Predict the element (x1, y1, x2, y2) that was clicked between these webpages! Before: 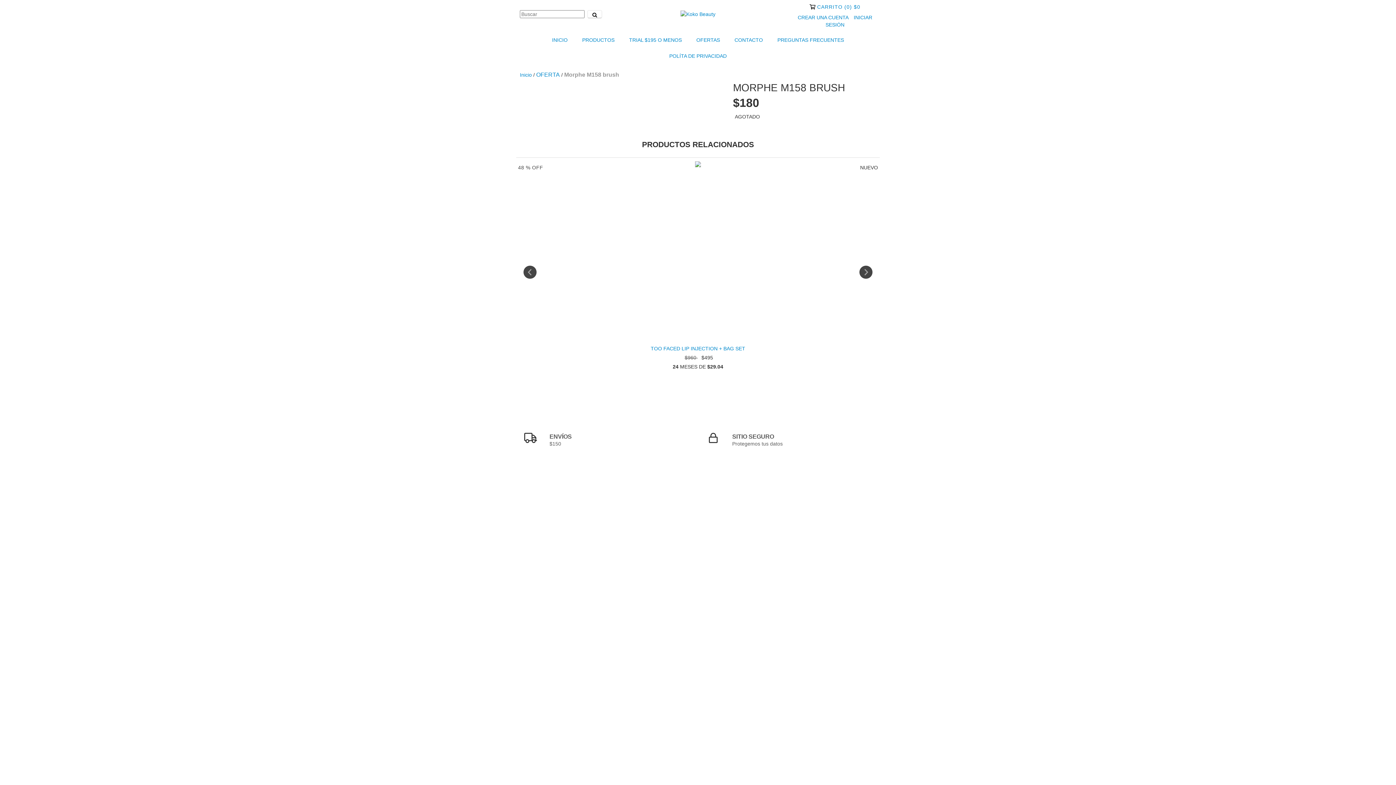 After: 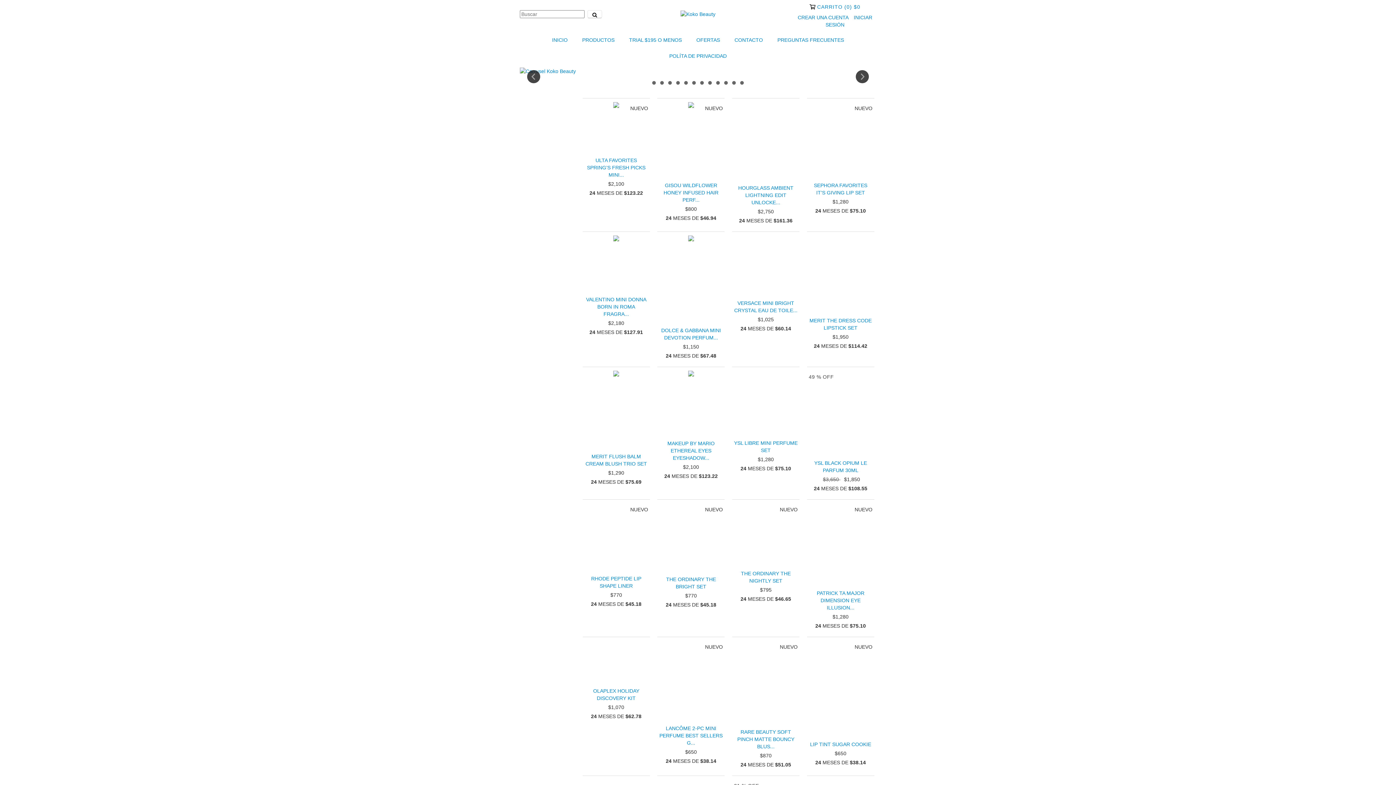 Action: bbox: (680, 10, 715, 16)